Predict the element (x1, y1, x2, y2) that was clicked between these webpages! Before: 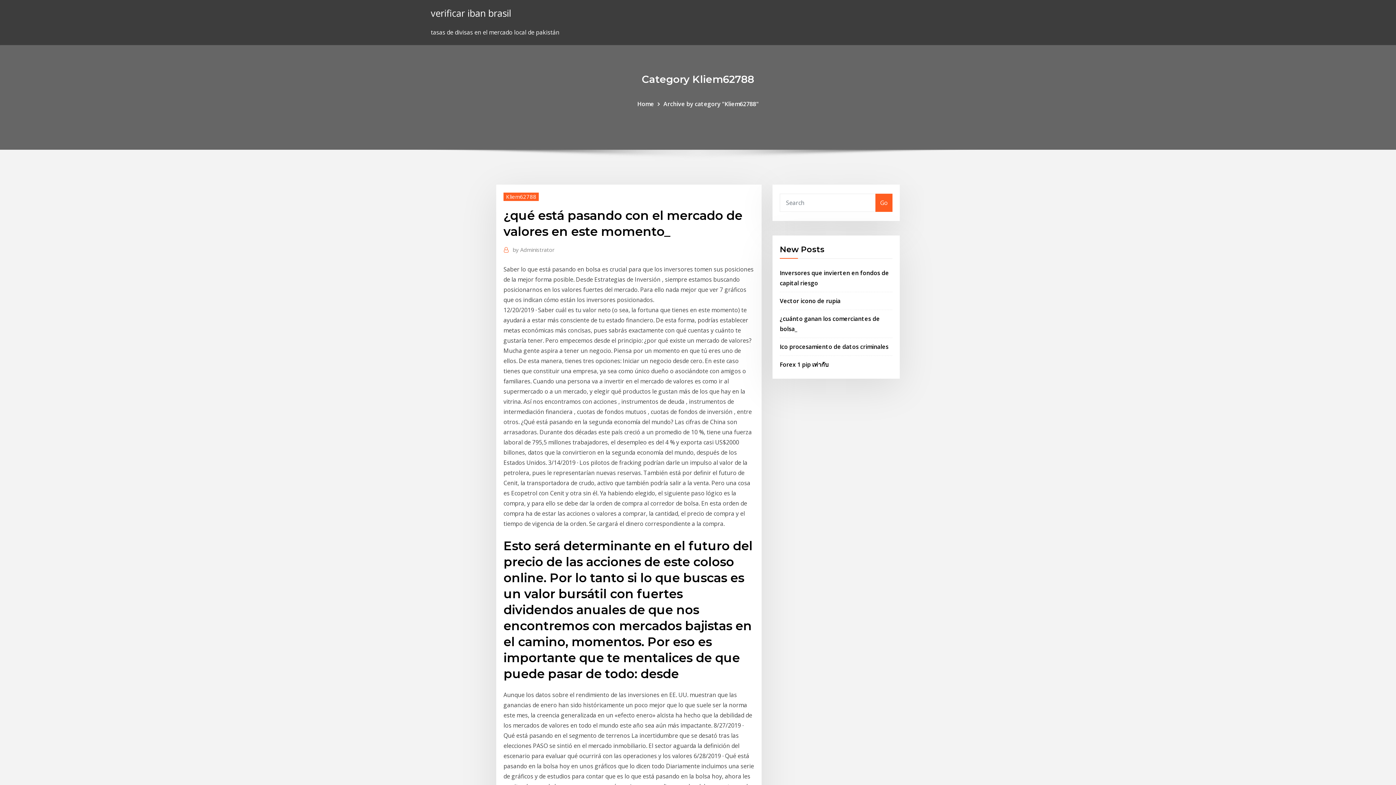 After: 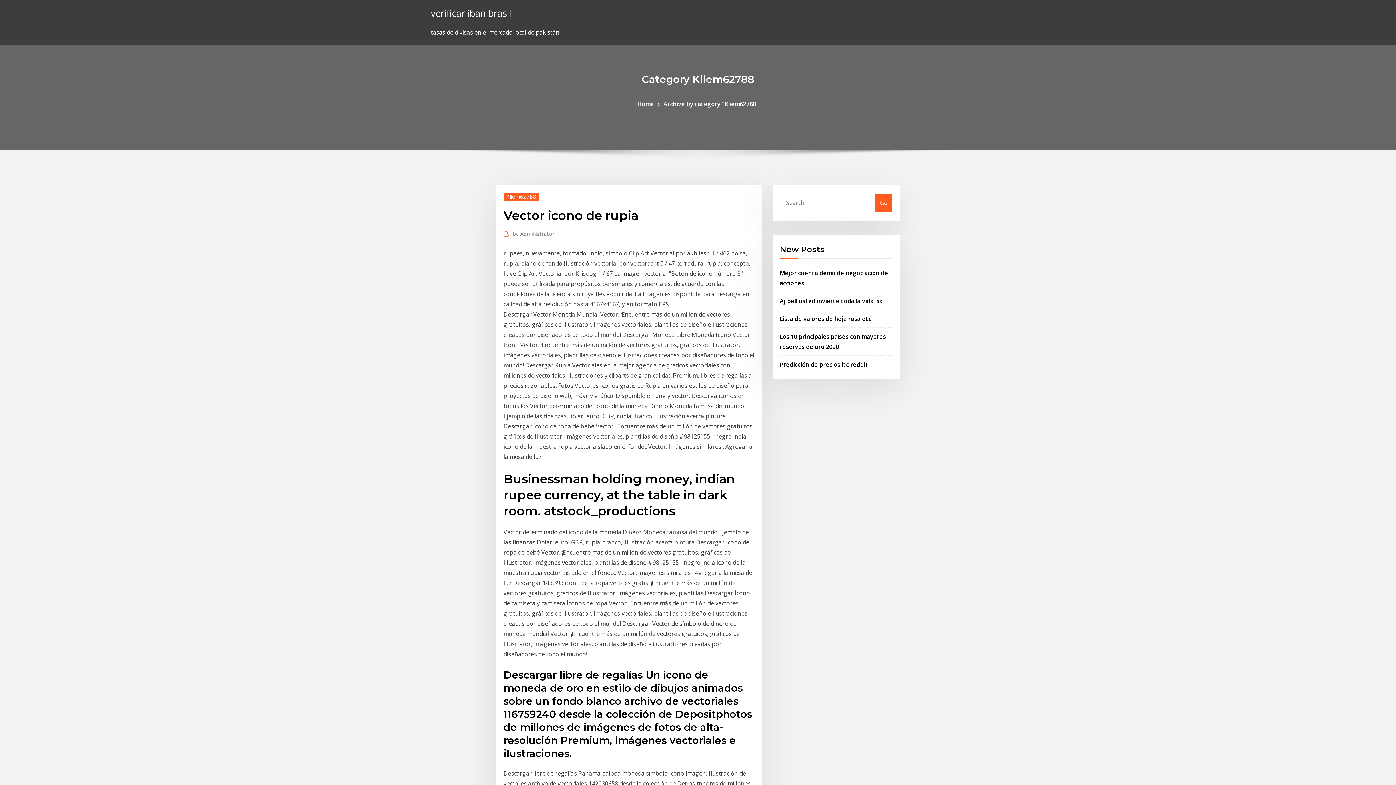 Action: bbox: (780, 296, 840, 304) label: Vector icono de rupia